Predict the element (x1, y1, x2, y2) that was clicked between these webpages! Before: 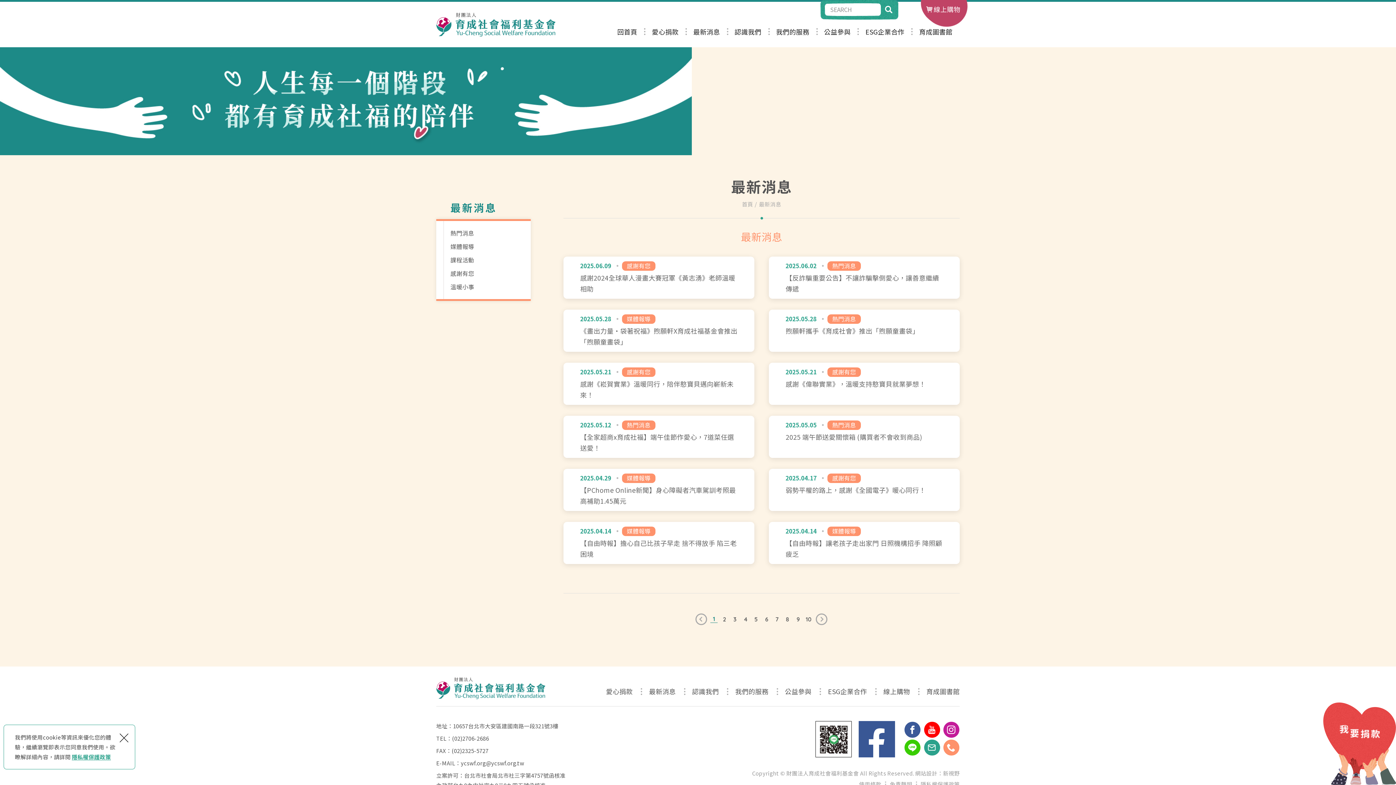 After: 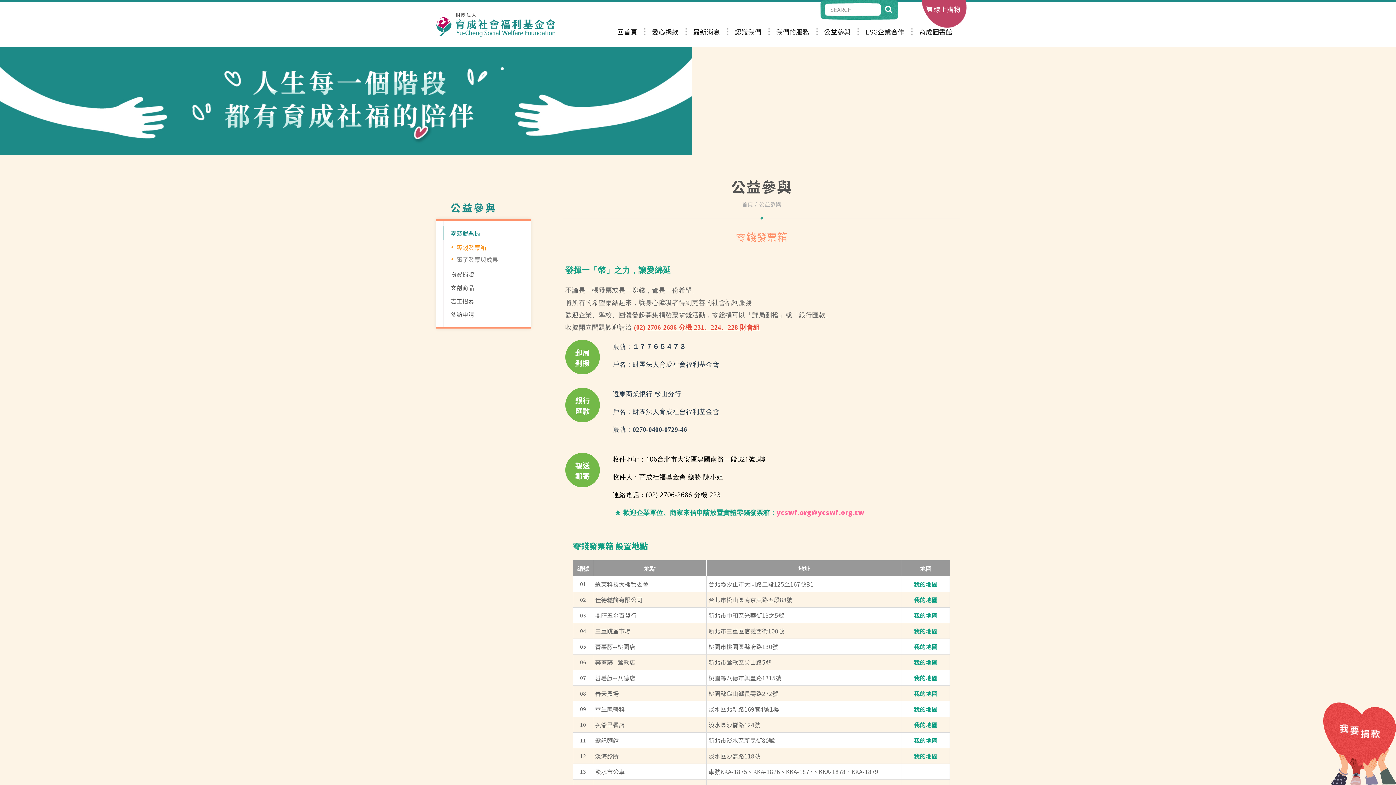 Action: label: 公益參與 bbox: (816, 28, 858, 40)